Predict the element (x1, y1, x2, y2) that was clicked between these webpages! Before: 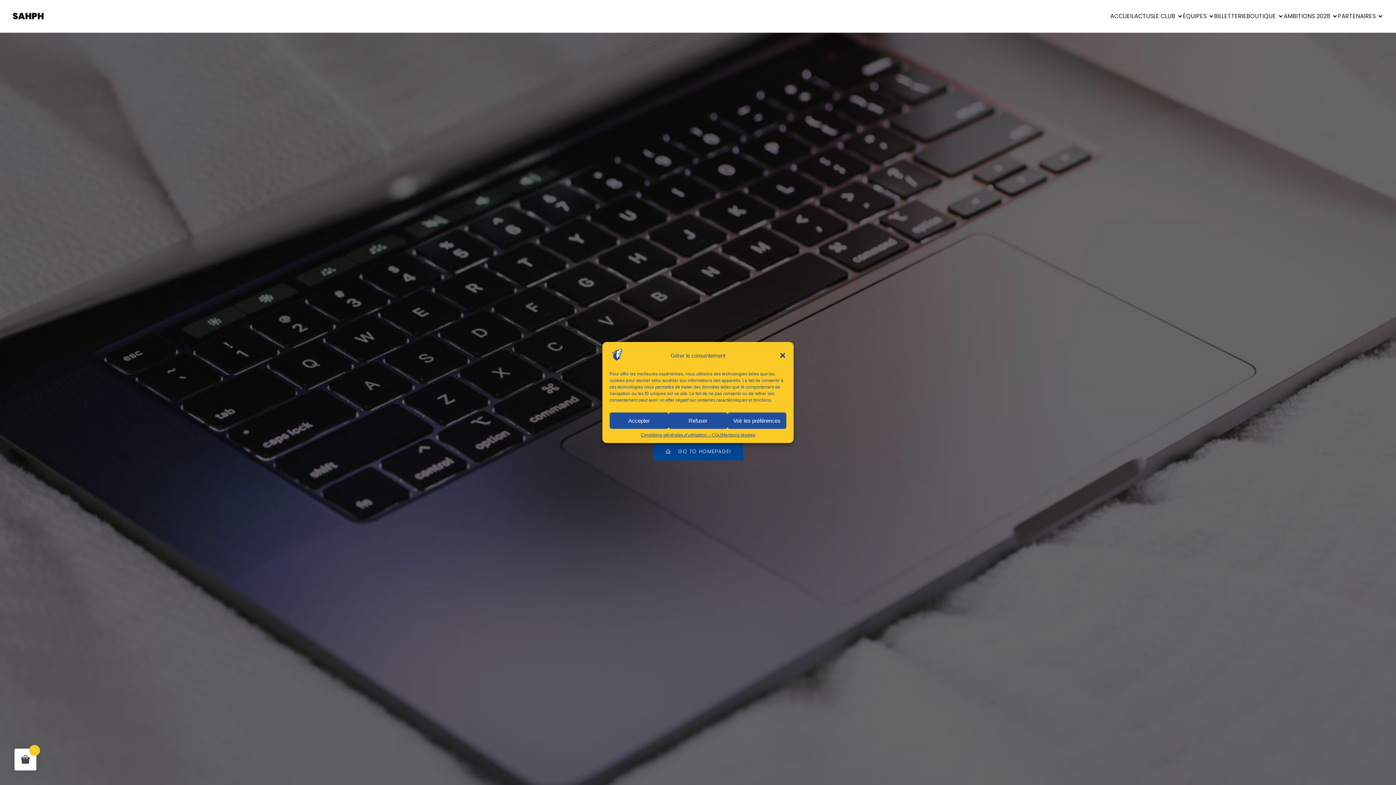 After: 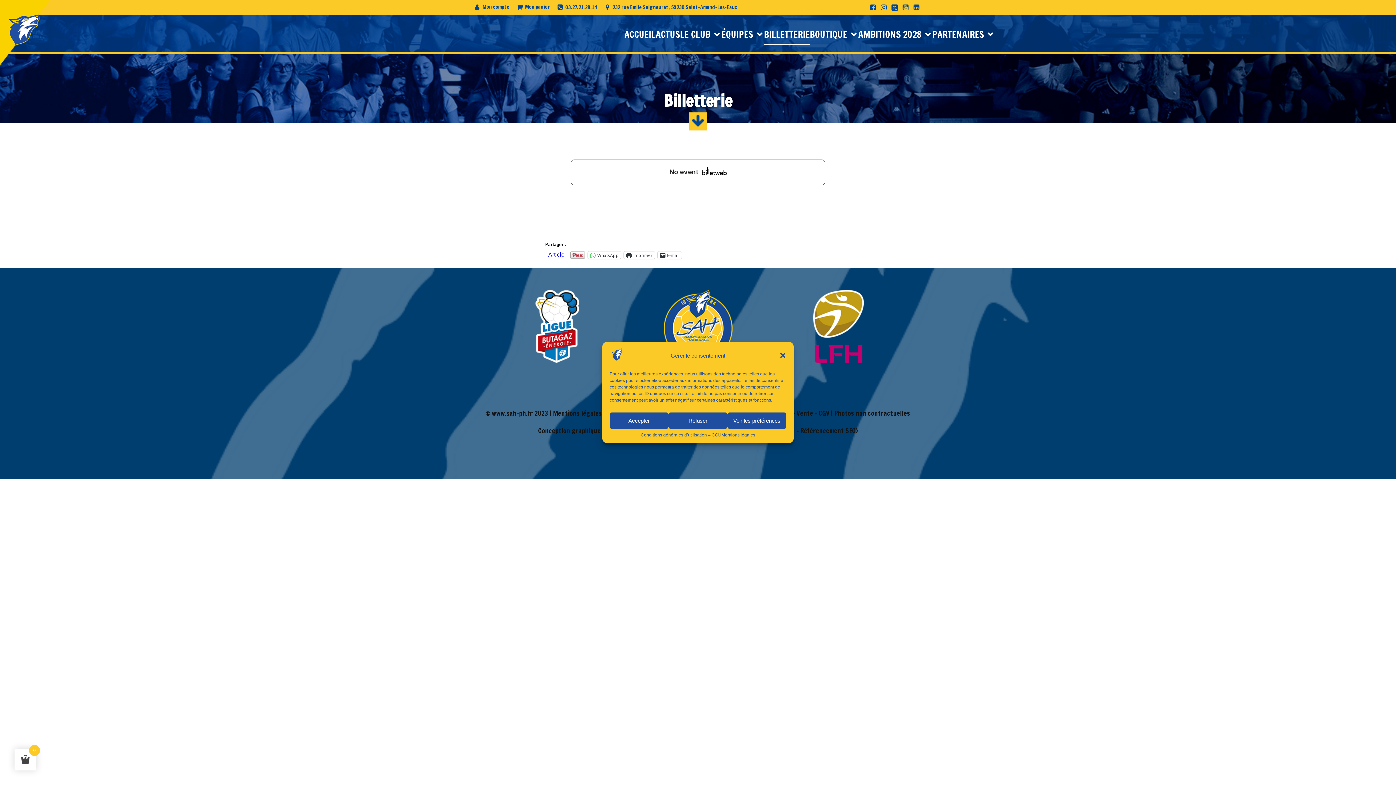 Action: bbox: (1214, 8, 1246, 24) label: BILLETTERIE